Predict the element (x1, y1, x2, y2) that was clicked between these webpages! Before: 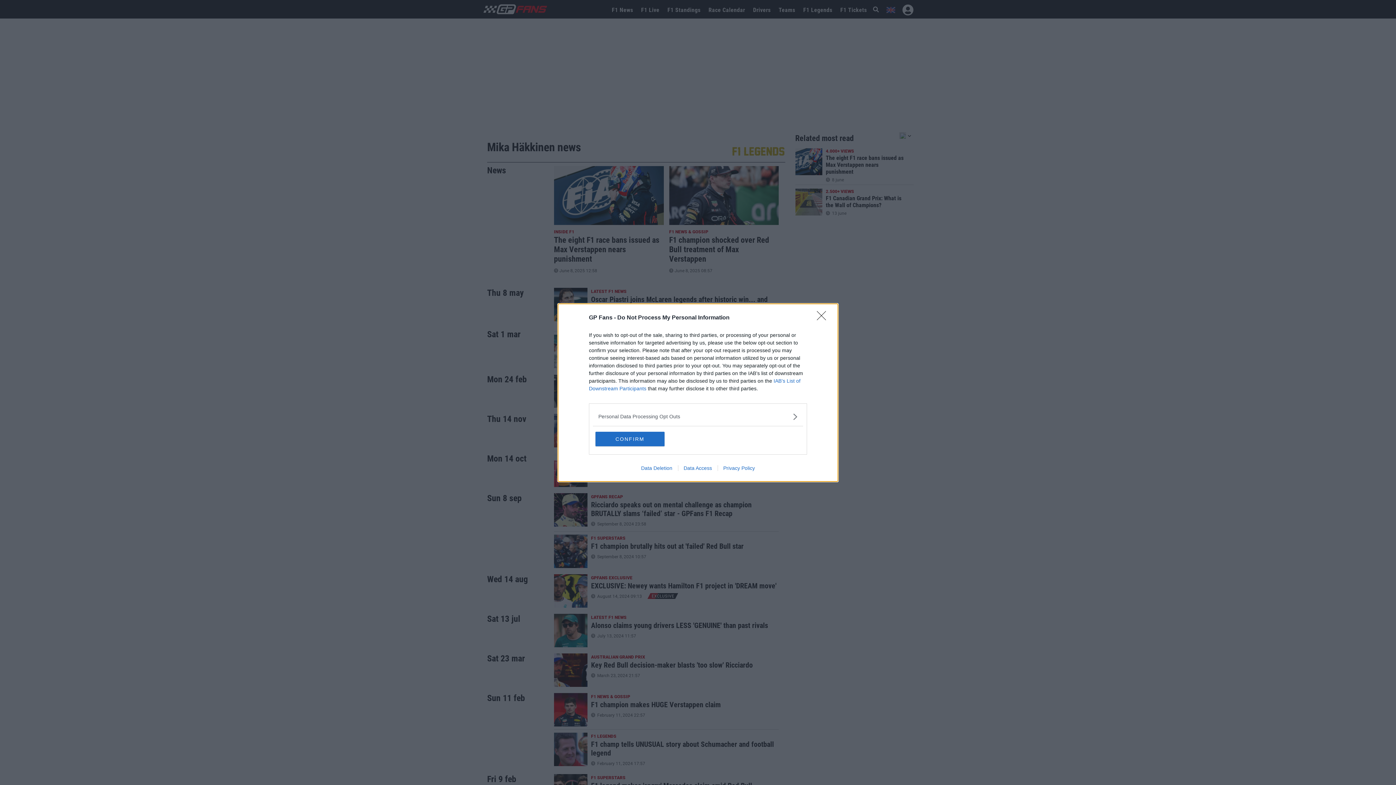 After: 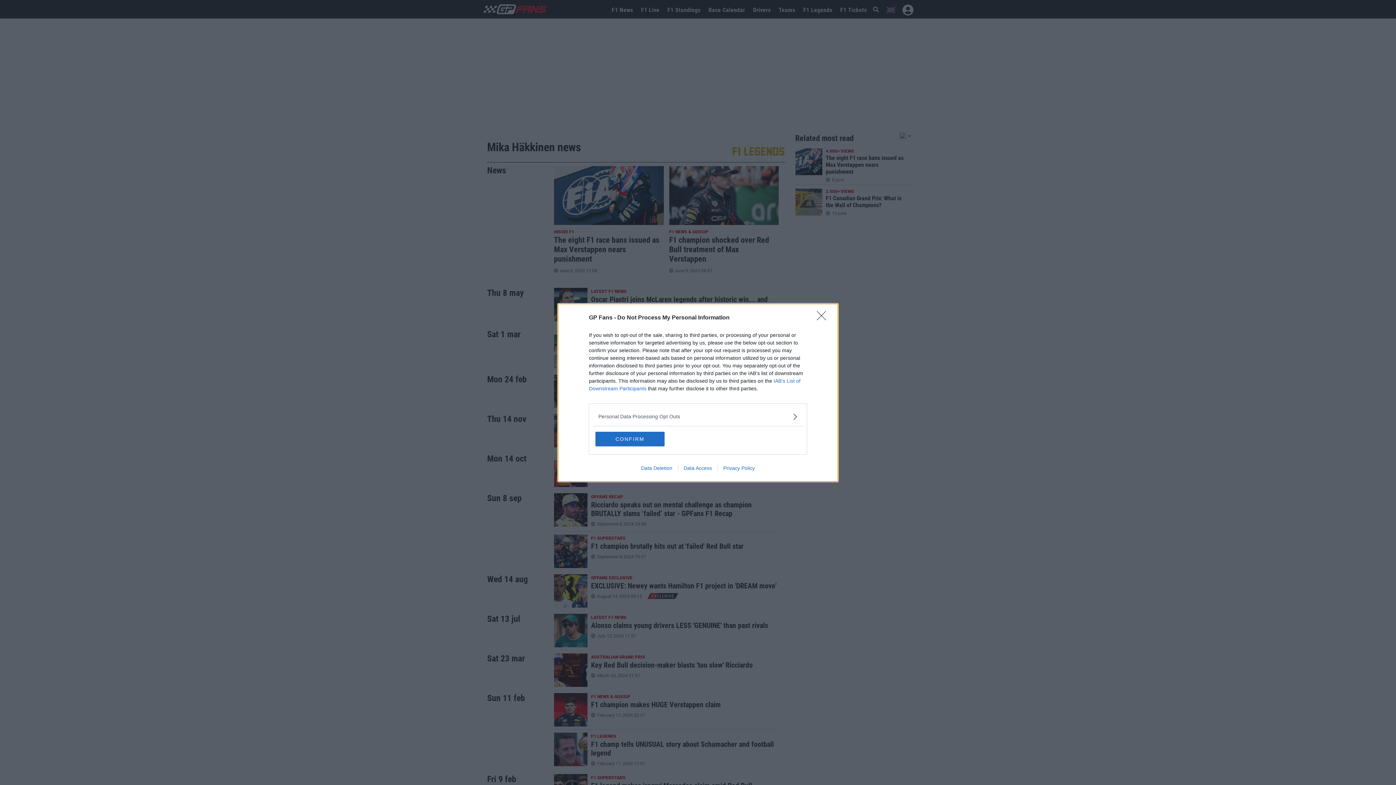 Action: label: Data Deletion bbox: (635, 465, 678, 471)